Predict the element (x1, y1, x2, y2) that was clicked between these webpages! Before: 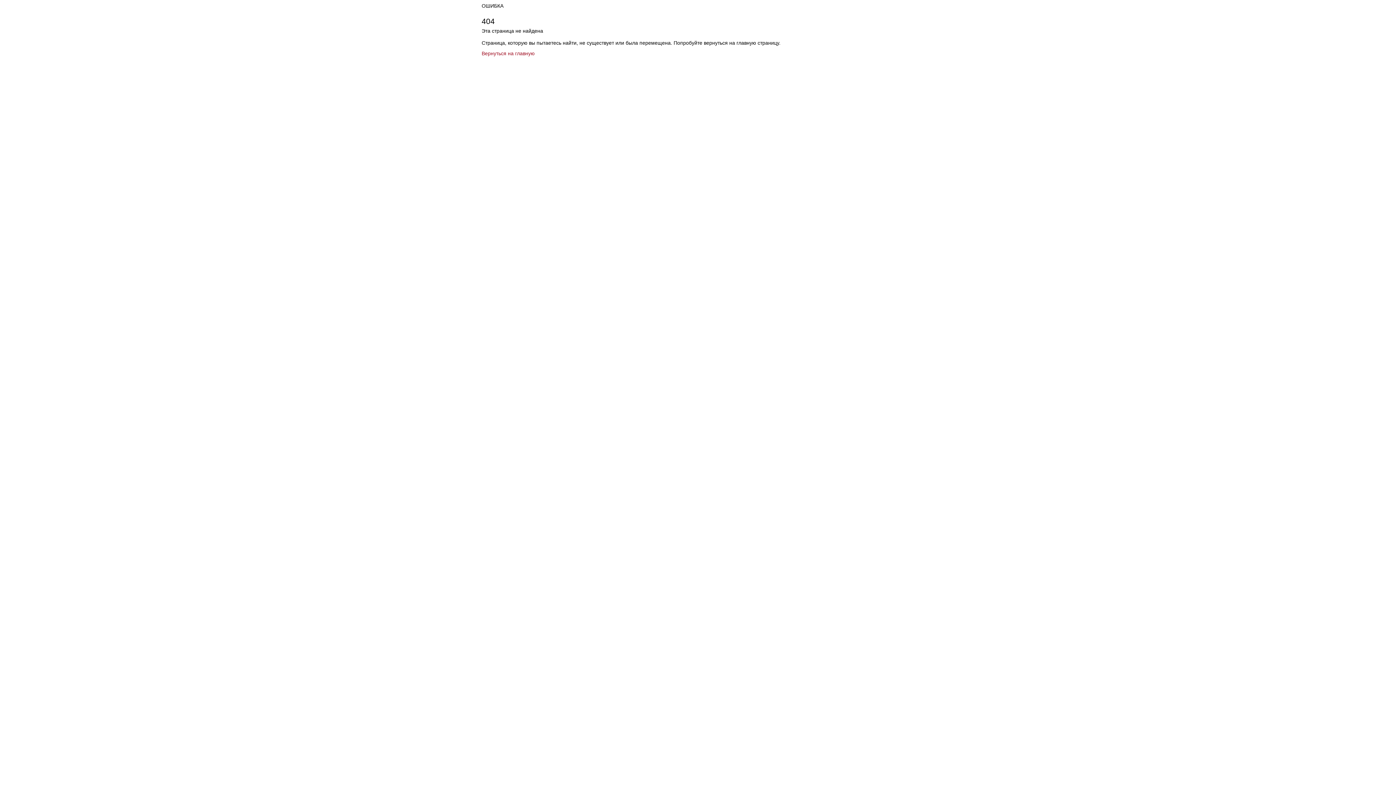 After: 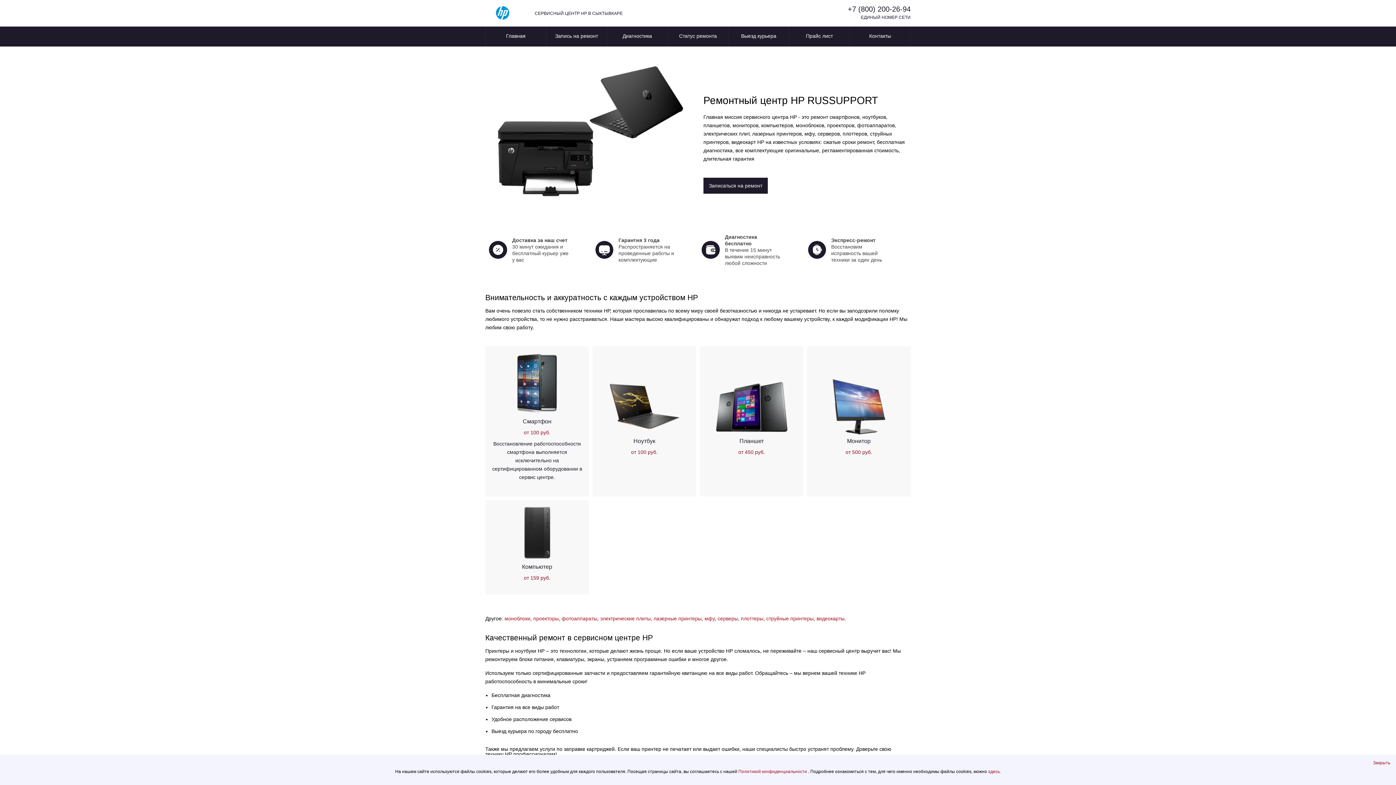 Action: bbox: (481, 50, 534, 56) label: Вернуться на главную